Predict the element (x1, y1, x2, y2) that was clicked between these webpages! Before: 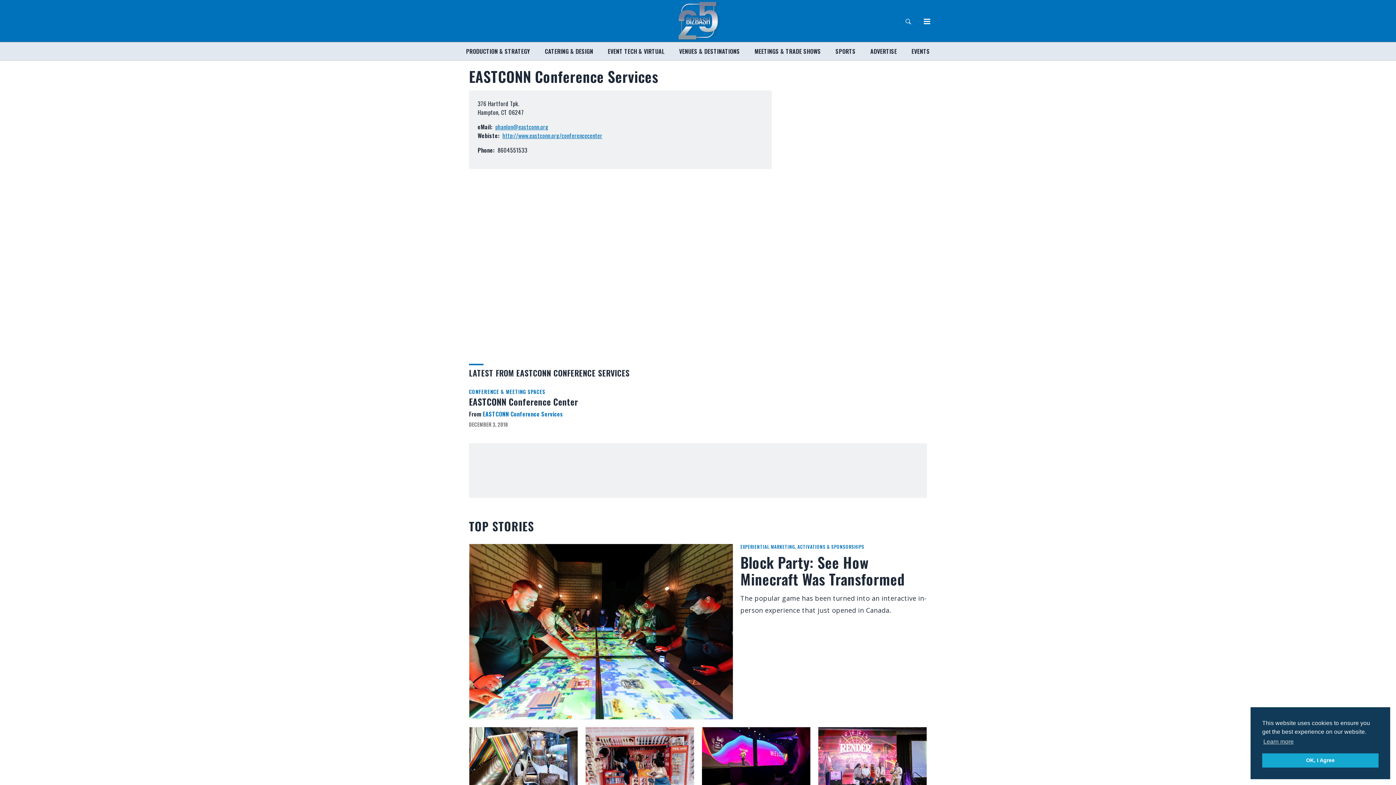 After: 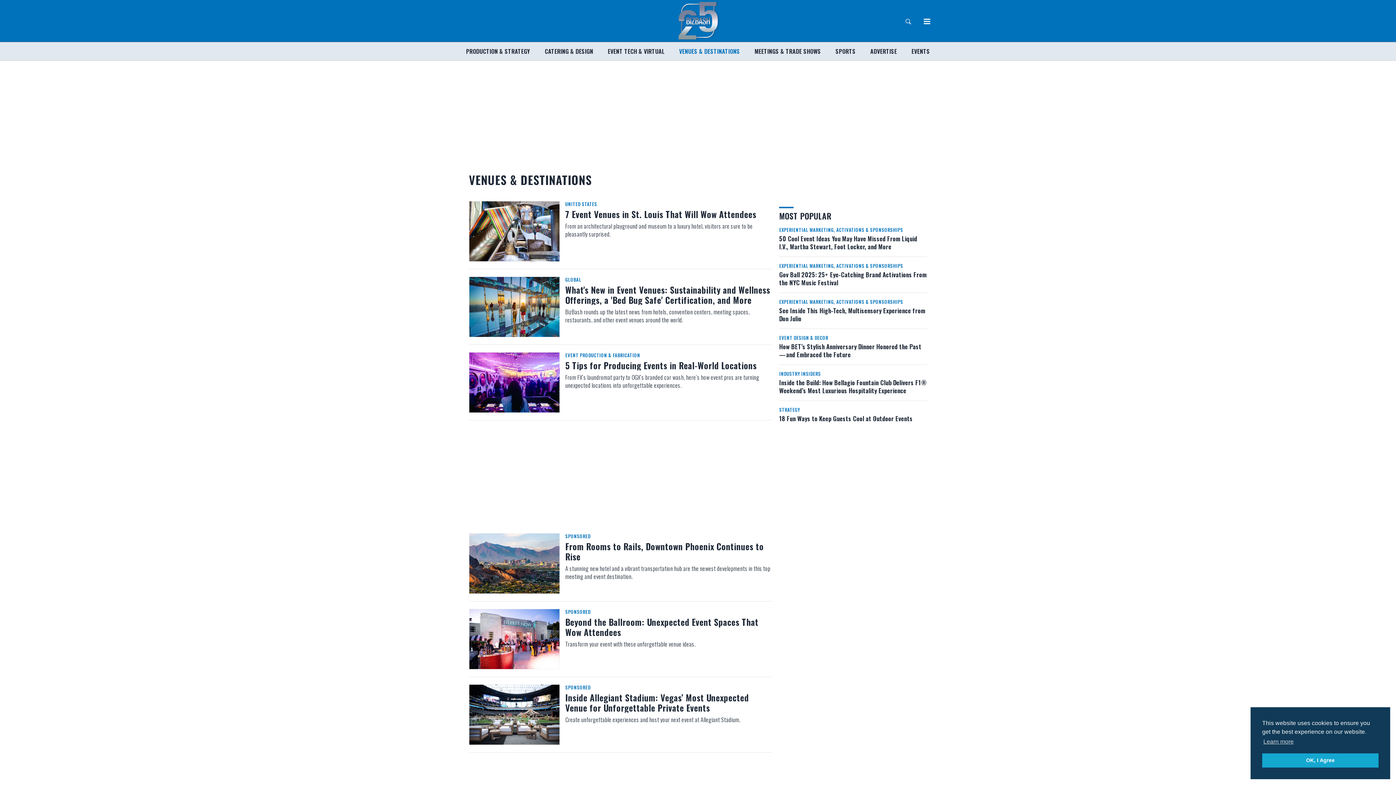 Action: label: VENUES & DESTINATIONS bbox: (679, 46, 740, 55)